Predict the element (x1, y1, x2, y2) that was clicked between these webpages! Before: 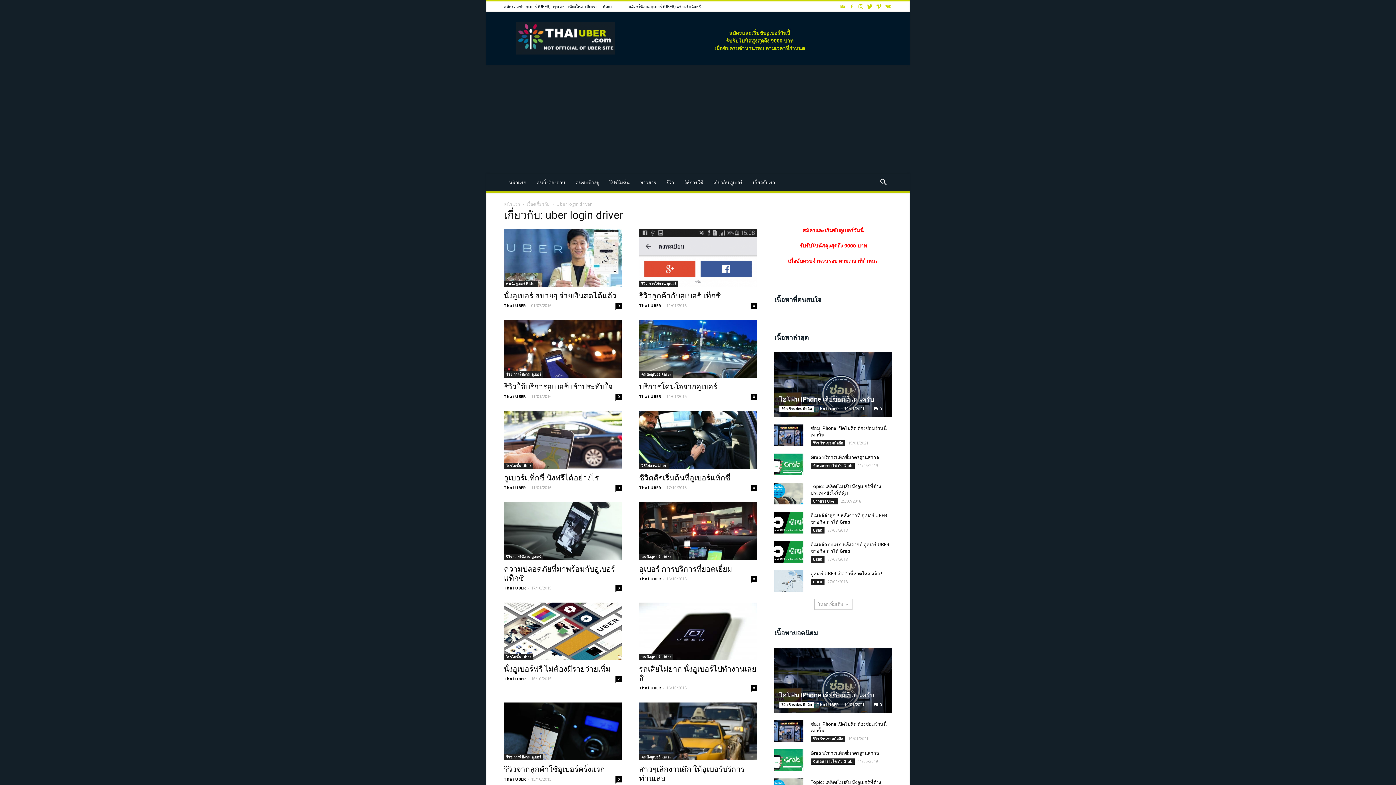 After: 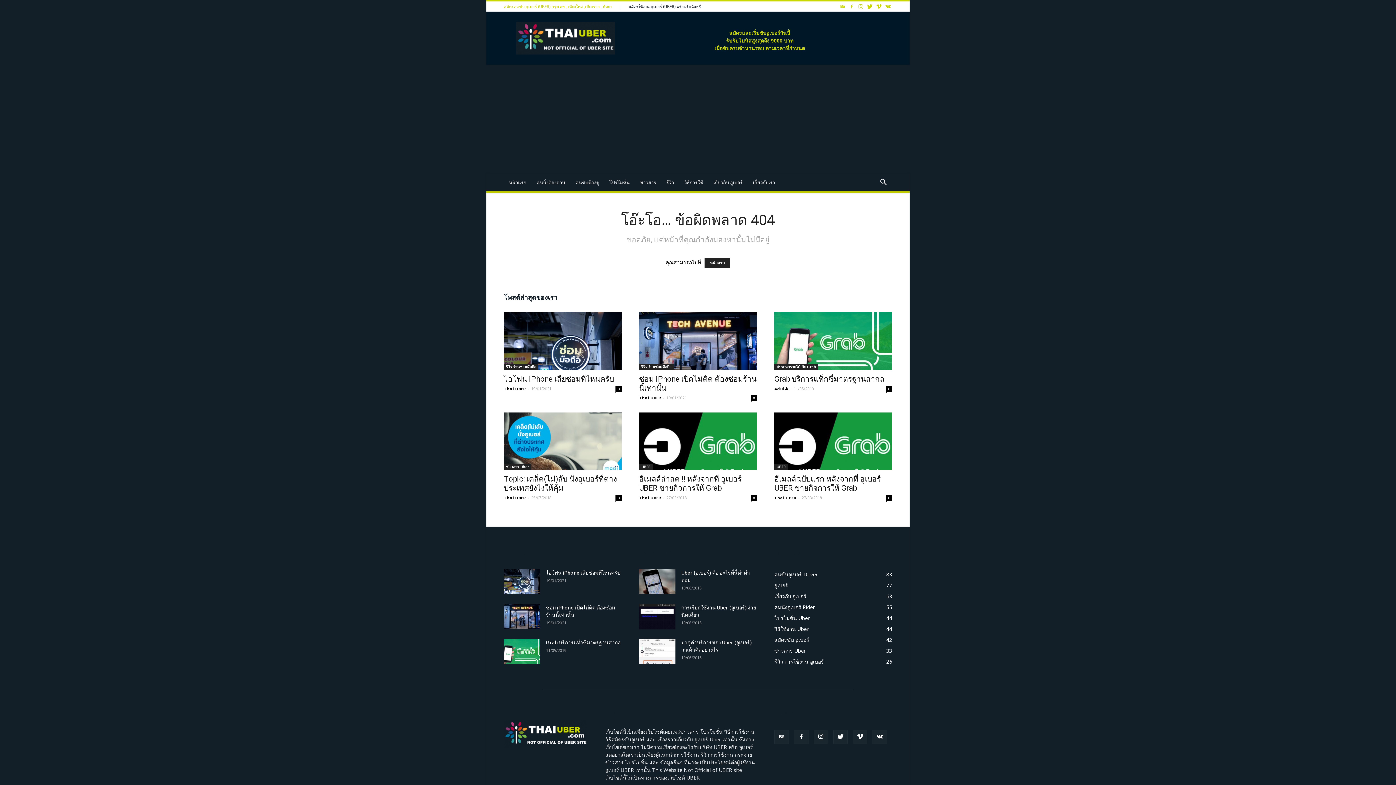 Action: bbox: (788, 227, 878, 264) label: 
สมัครและเริ่มขับอูเบอร์วันนี้

รับรับโบนัสสูงสุดถึง 9000 บาท

เมื่อขับครบจำนวนรอบ ตามเวลาที่กำหนด

